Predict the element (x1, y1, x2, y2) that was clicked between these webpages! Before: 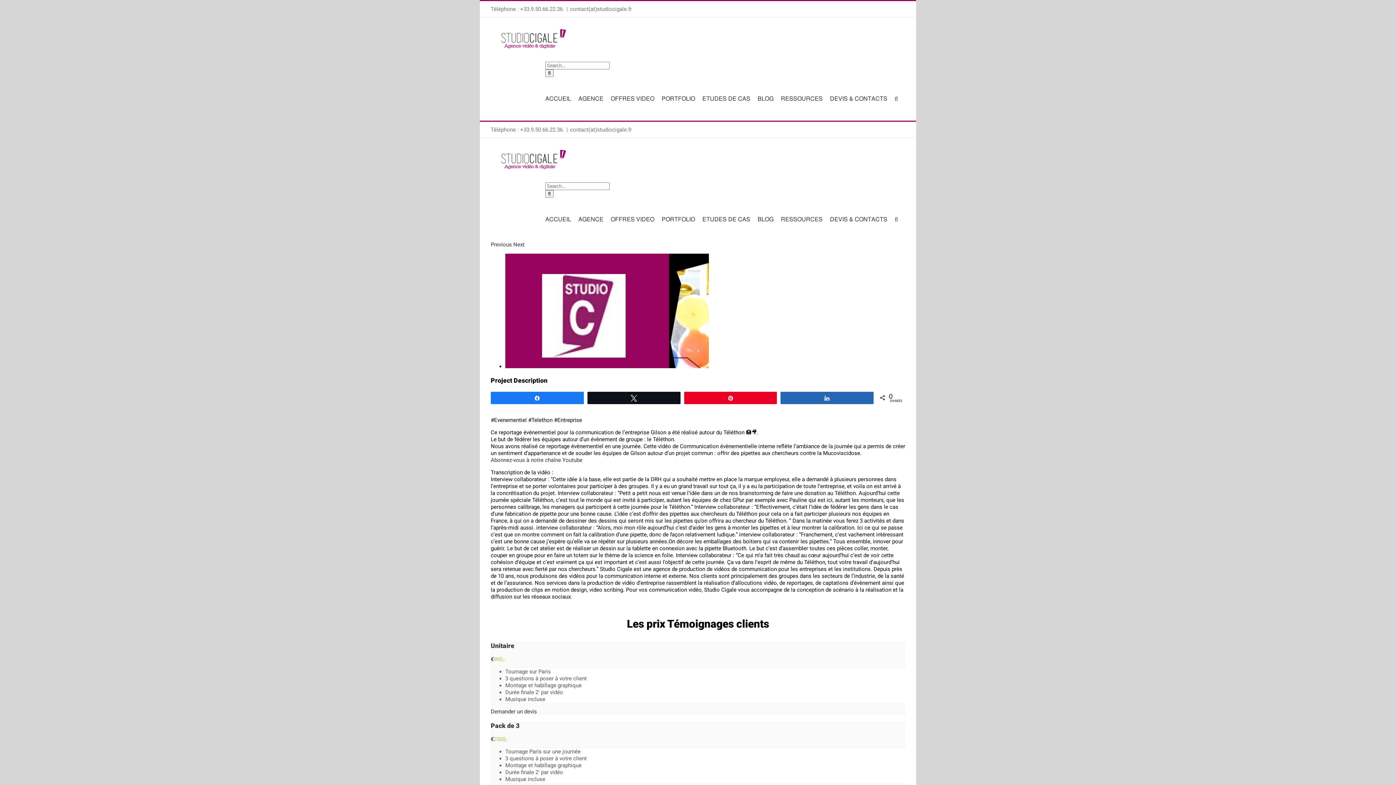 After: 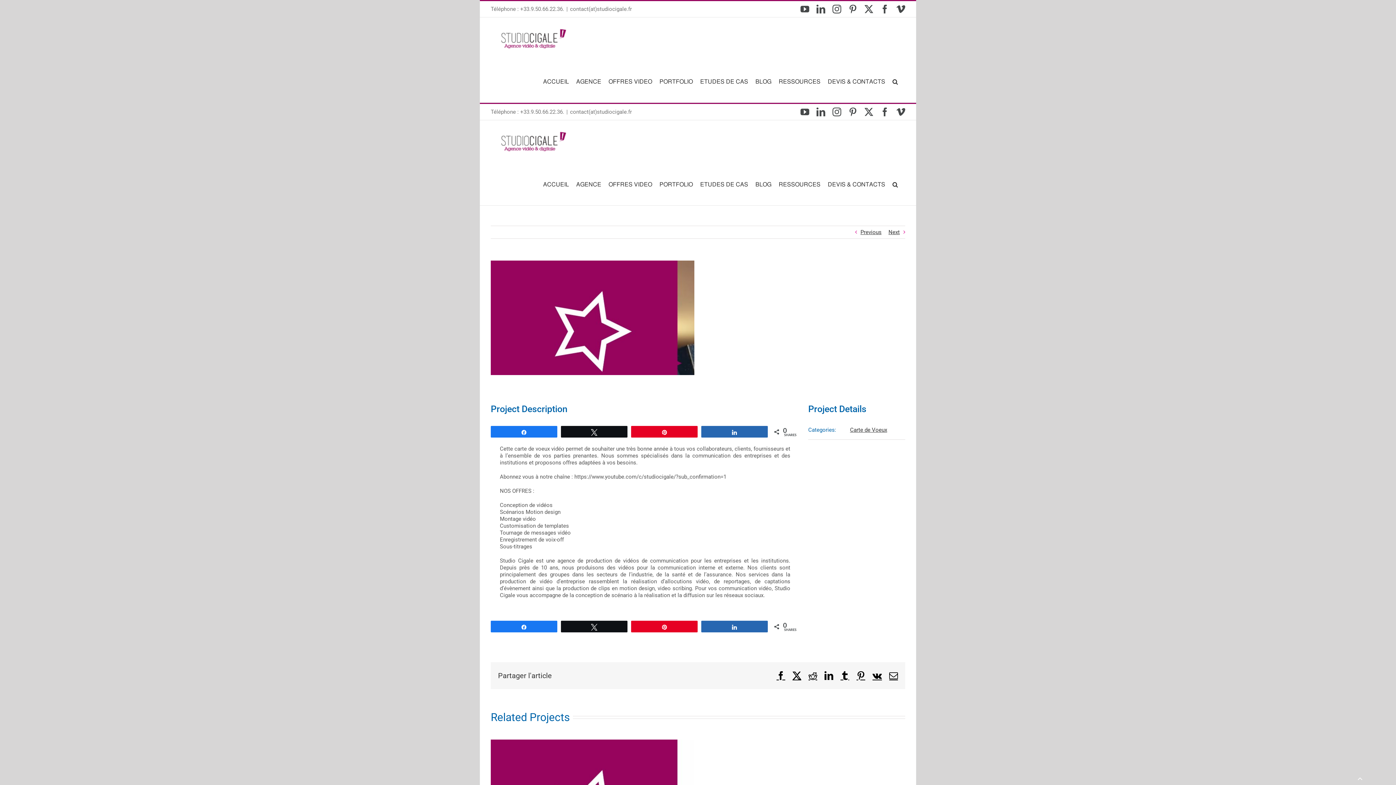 Action: bbox: (513, 241, 524, 248) label: Next